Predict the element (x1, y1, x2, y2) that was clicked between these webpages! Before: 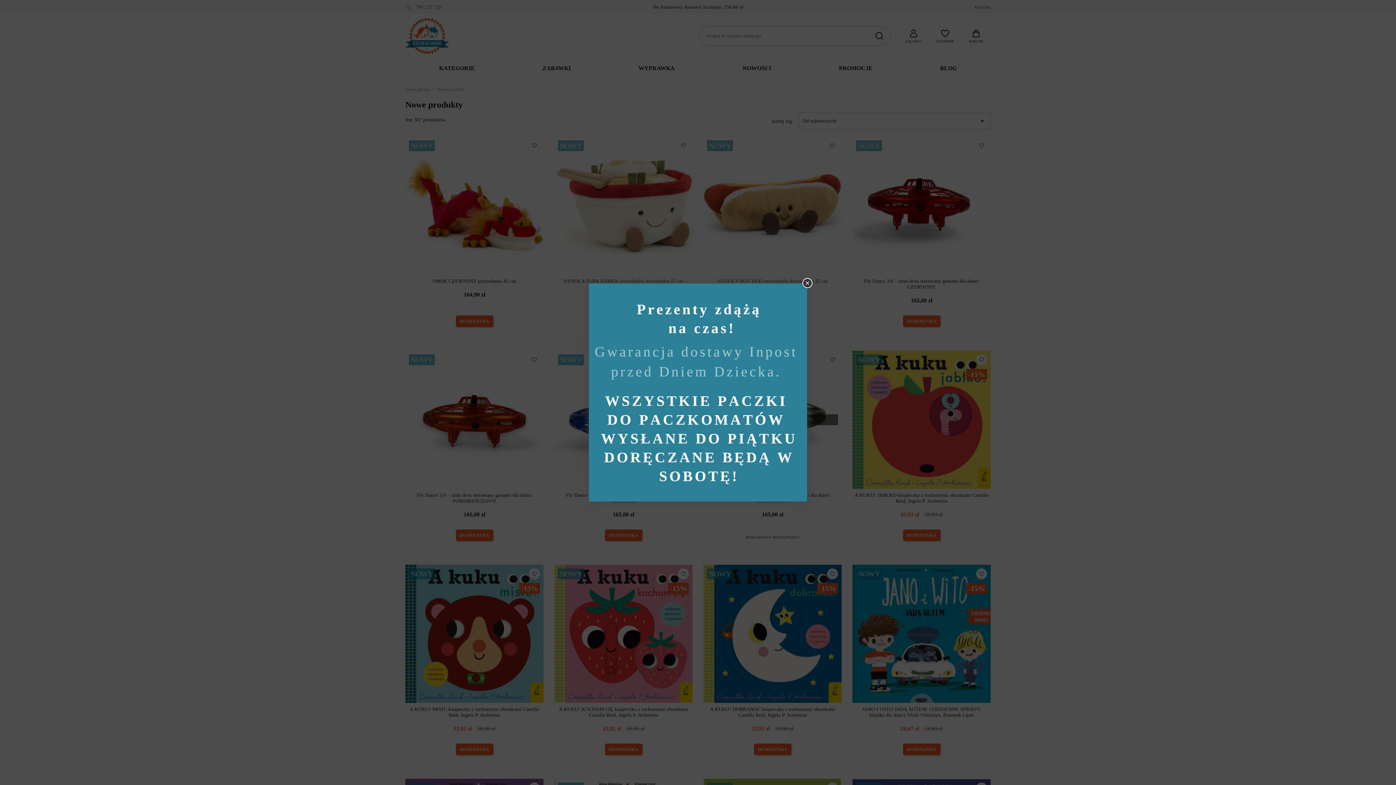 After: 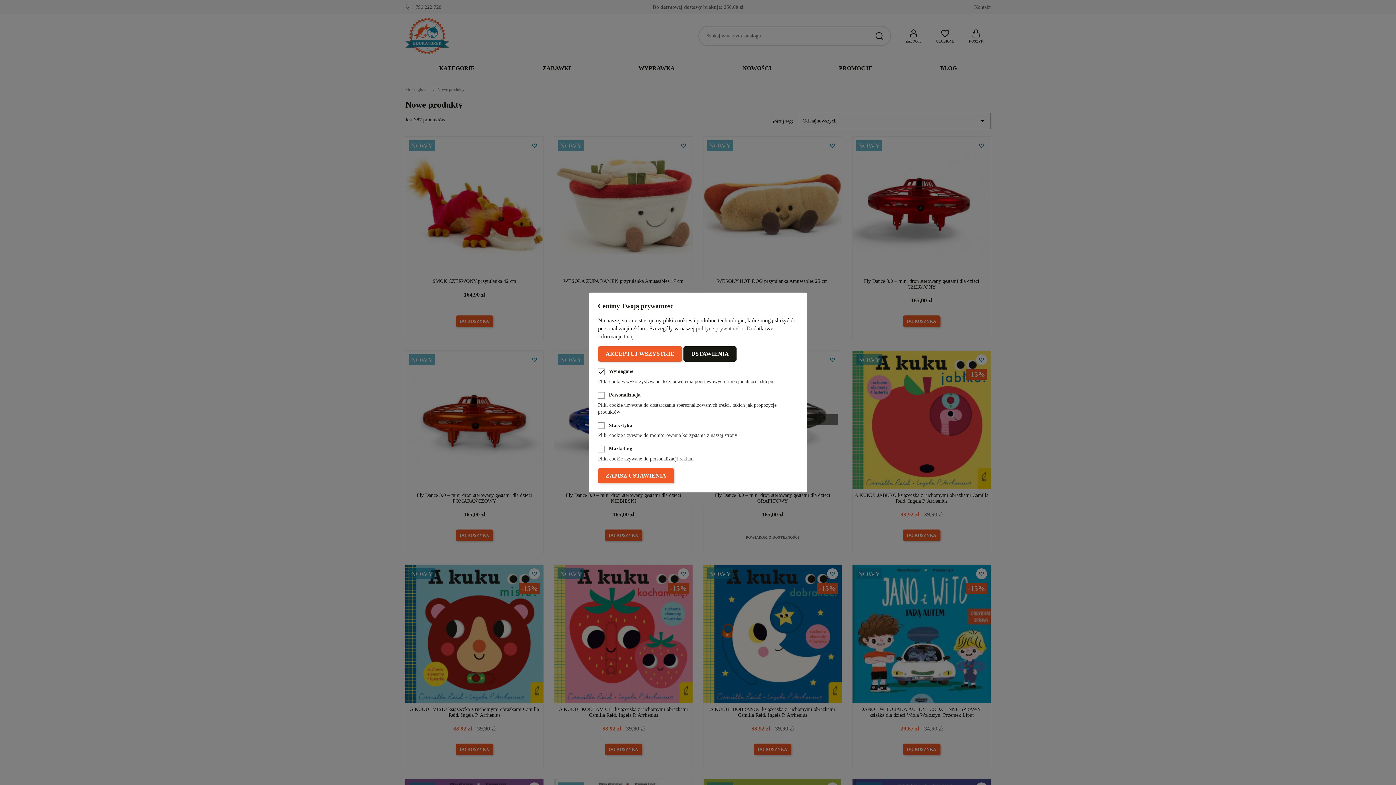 Action: bbox: (683, 407, 736, 422) label: USTAWIENIA